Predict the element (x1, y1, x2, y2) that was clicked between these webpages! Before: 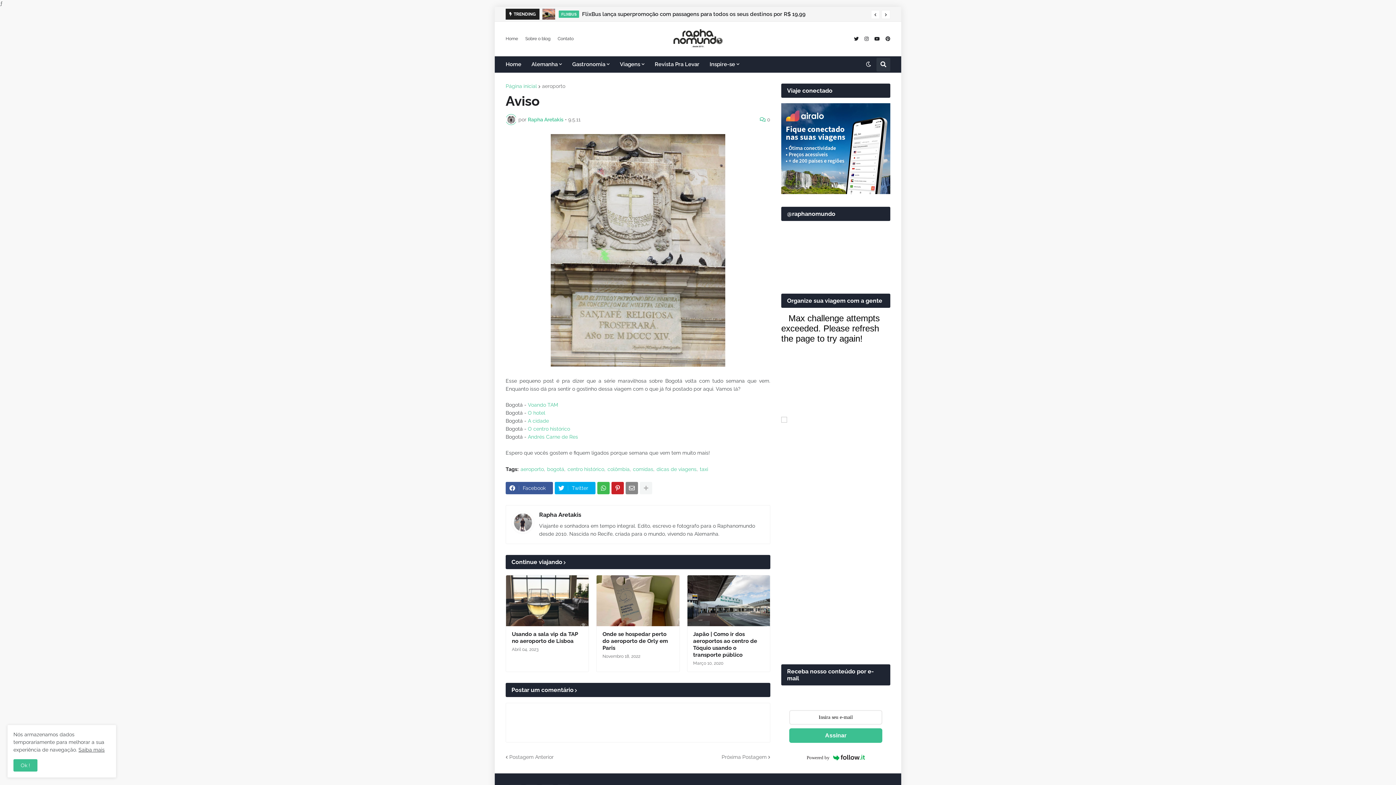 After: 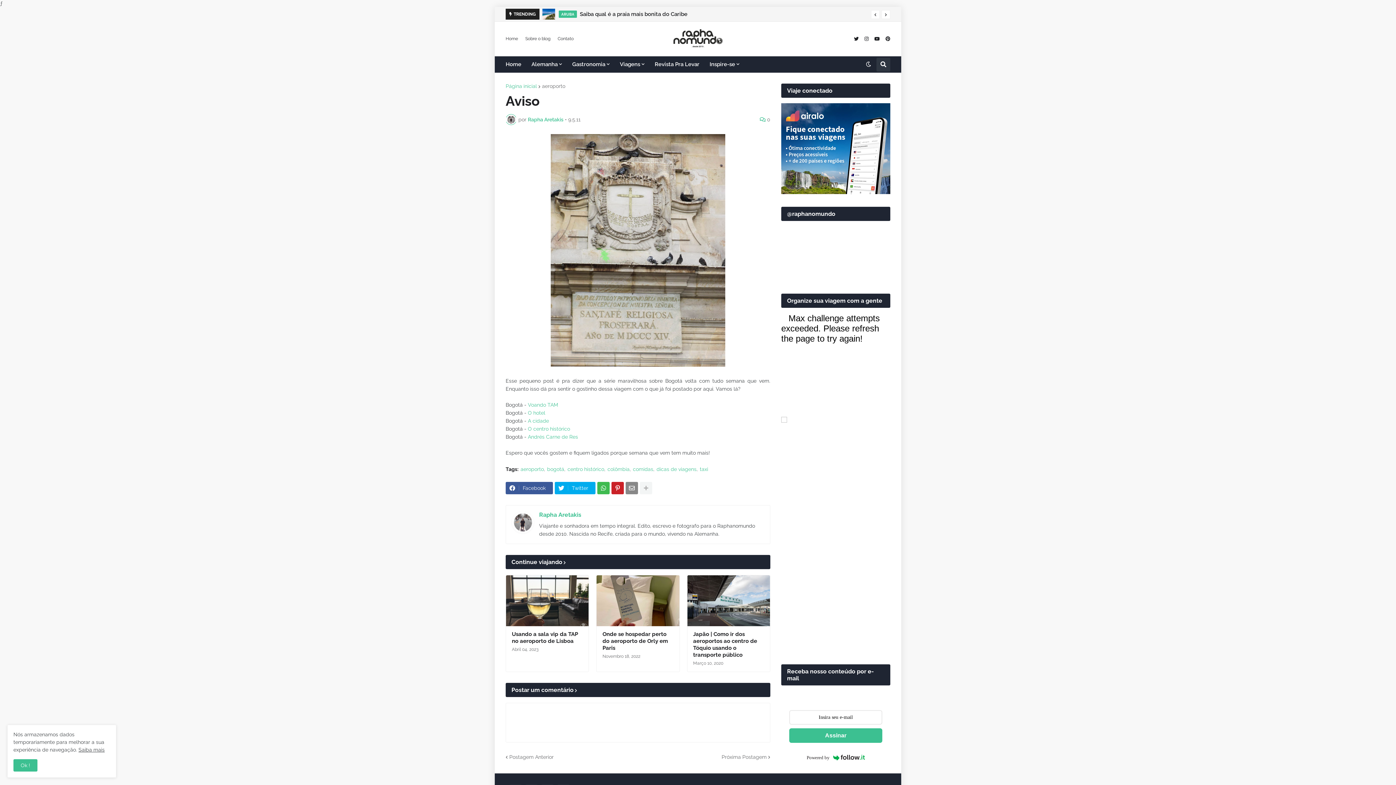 Action: bbox: (539, 511, 581, 518) label: Rapha Aretakis